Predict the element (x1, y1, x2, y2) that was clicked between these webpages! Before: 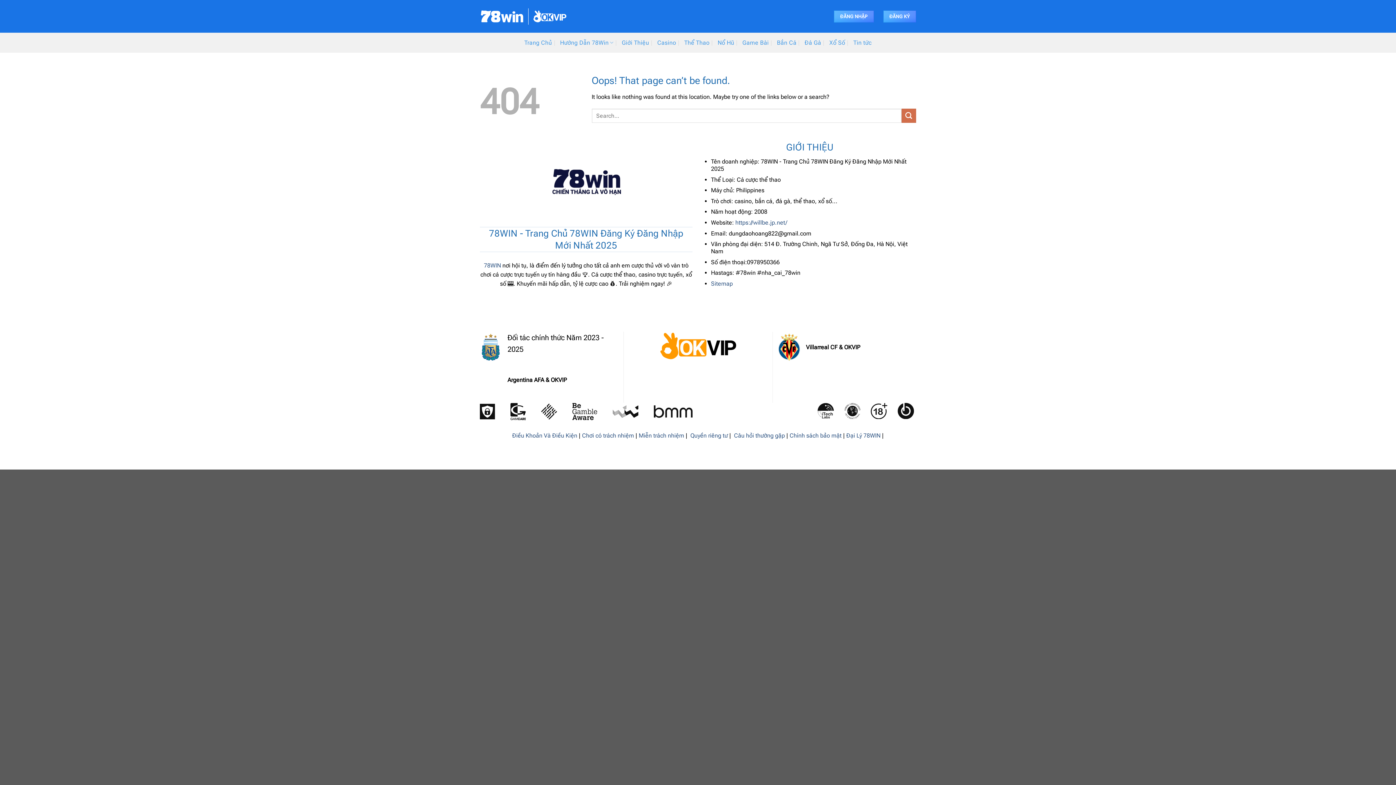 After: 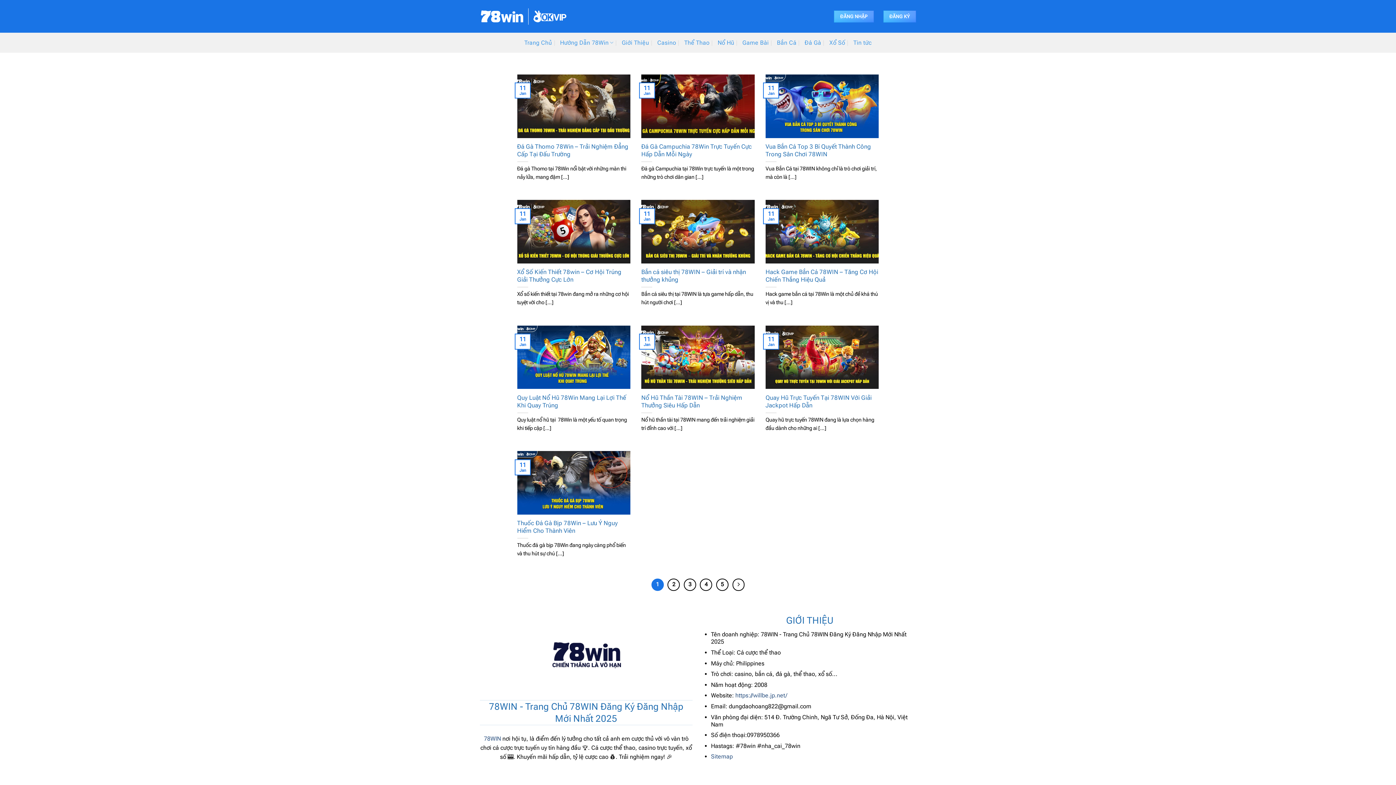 Action: label: Submit bbox: (901, 108, 916, 123)